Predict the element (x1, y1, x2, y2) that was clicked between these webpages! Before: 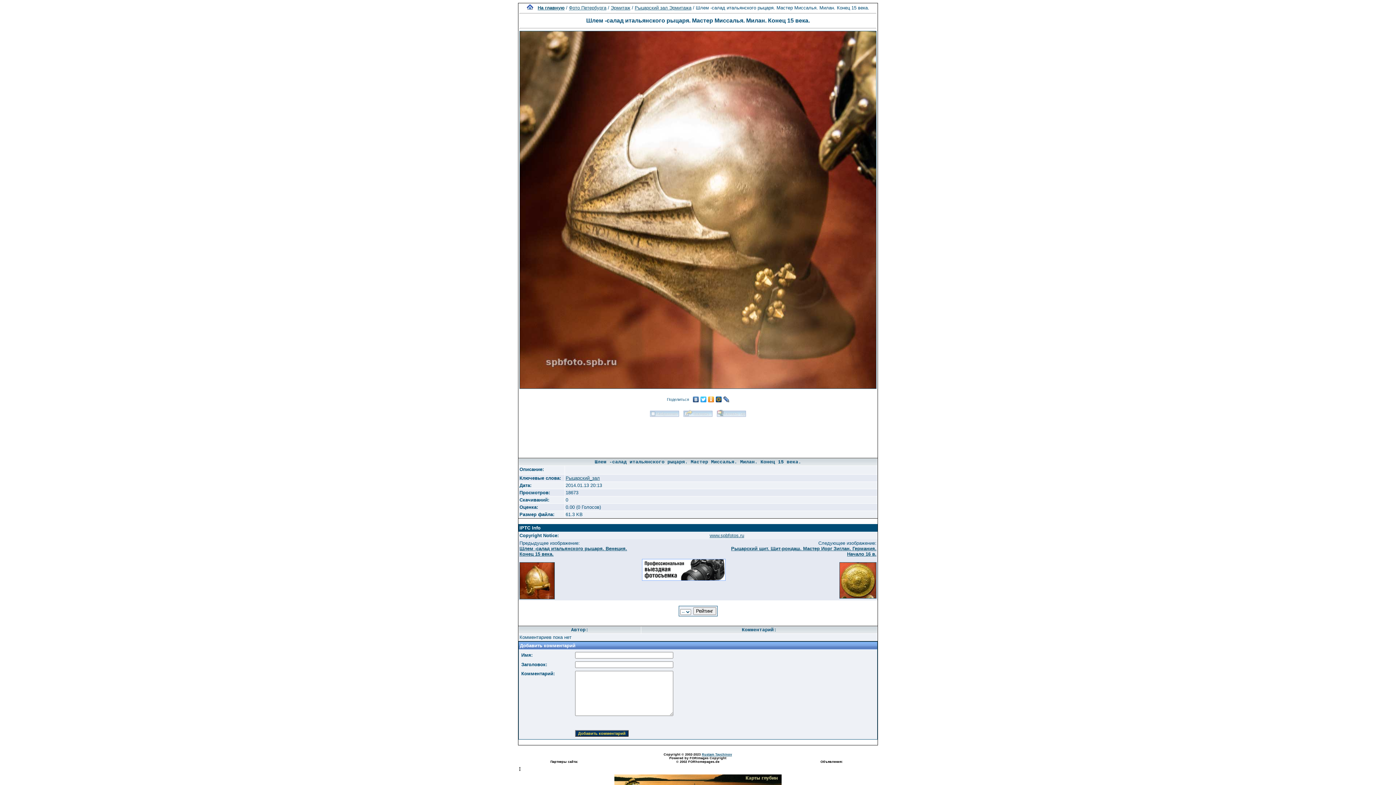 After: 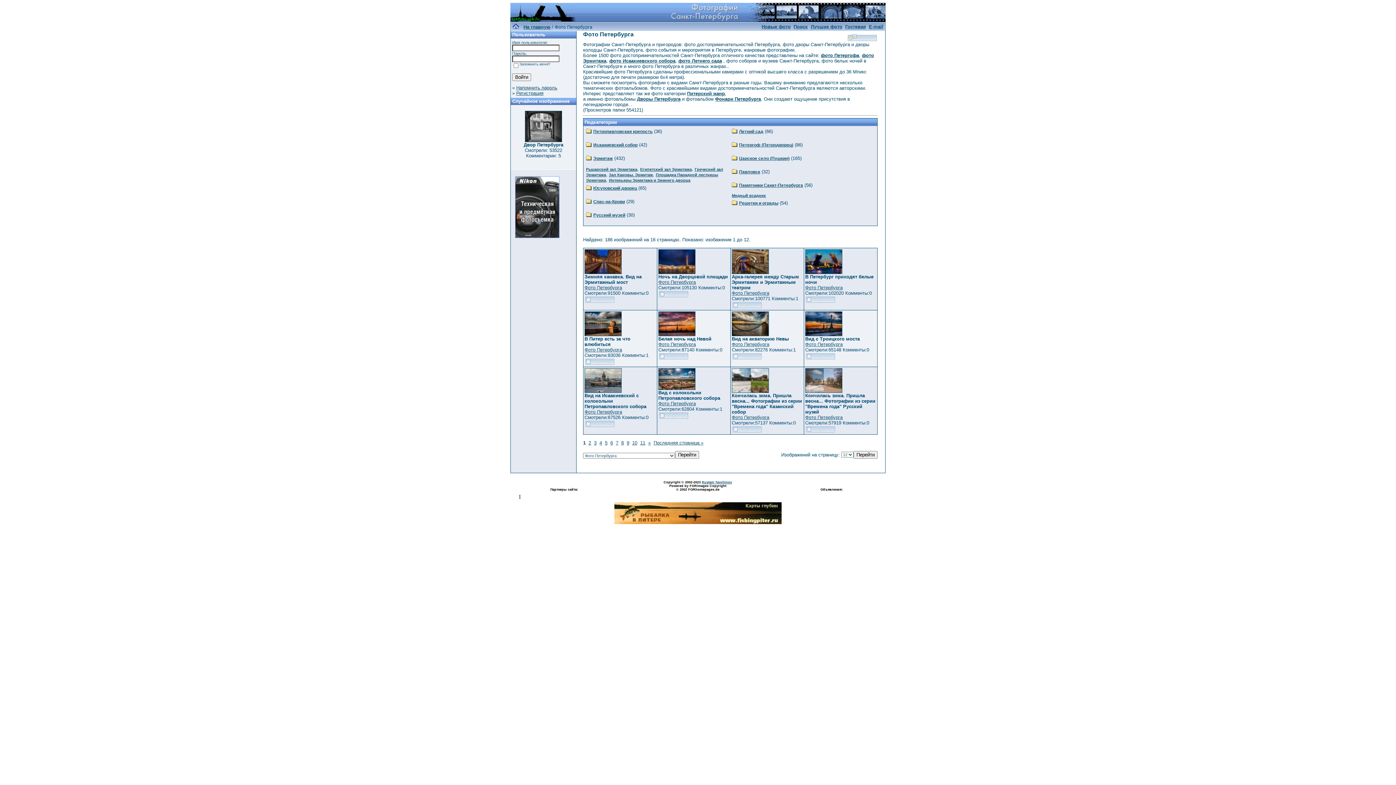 Action: bbox: (569, 5, 606, 10) label: Фото Петербурга